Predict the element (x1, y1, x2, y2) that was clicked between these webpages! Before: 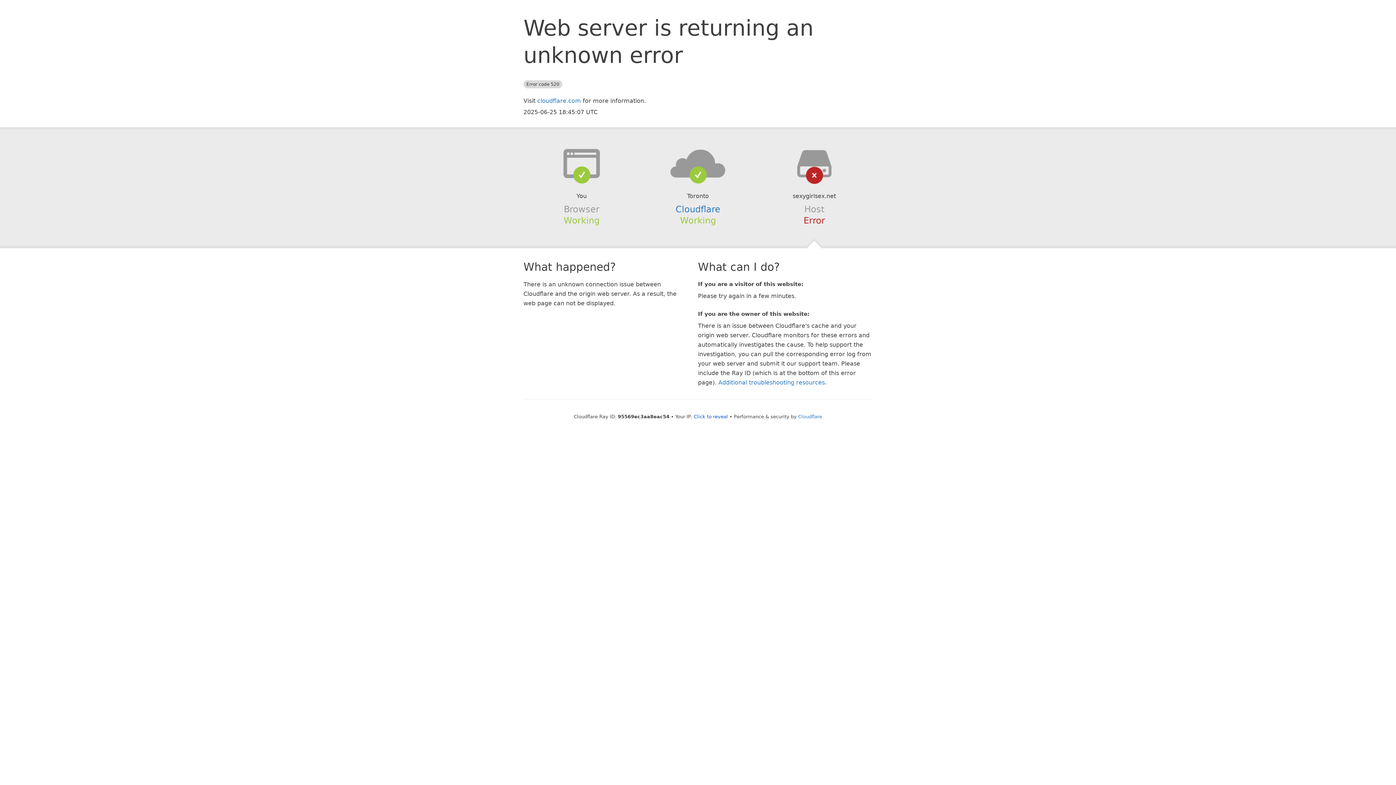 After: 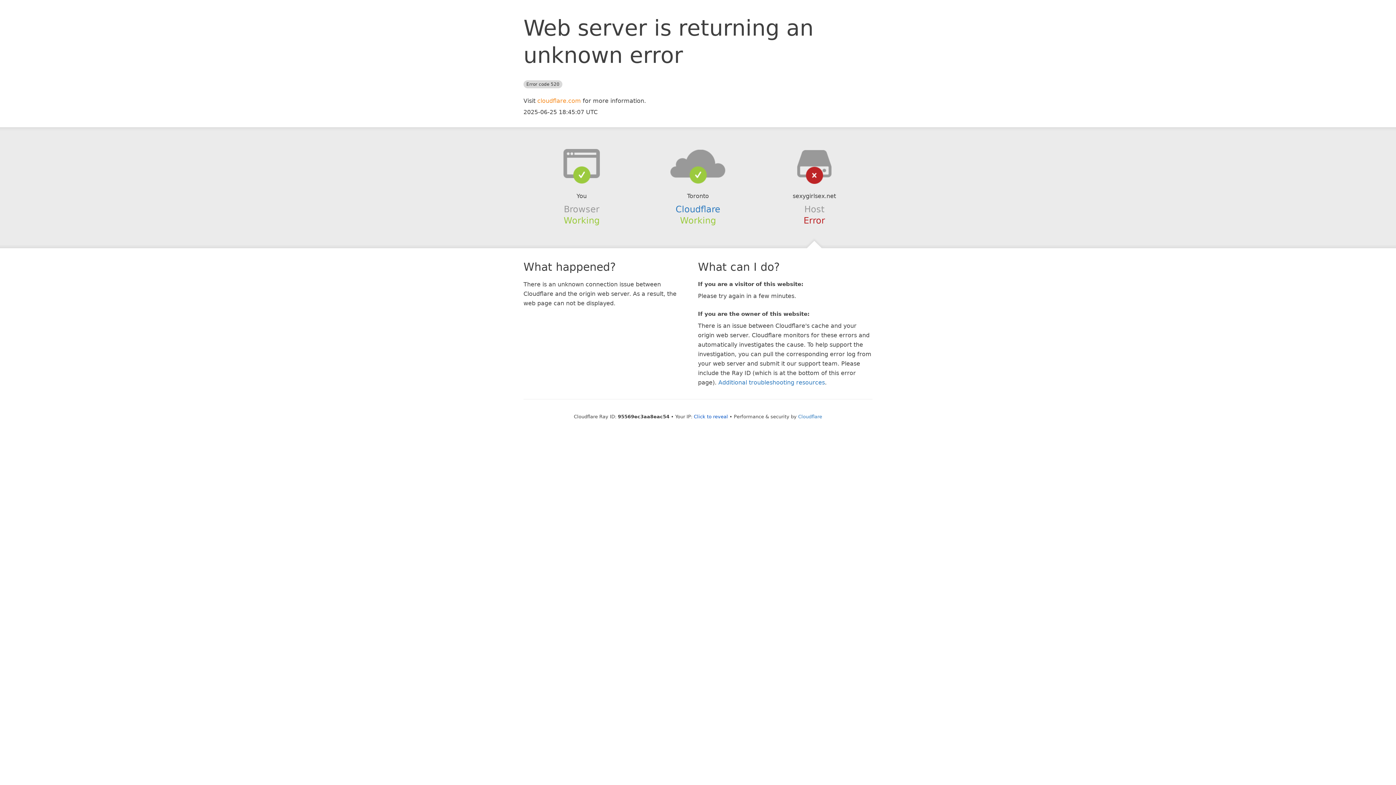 Action: bbox: (537, 97, 581, 104) label: cloudflare.com